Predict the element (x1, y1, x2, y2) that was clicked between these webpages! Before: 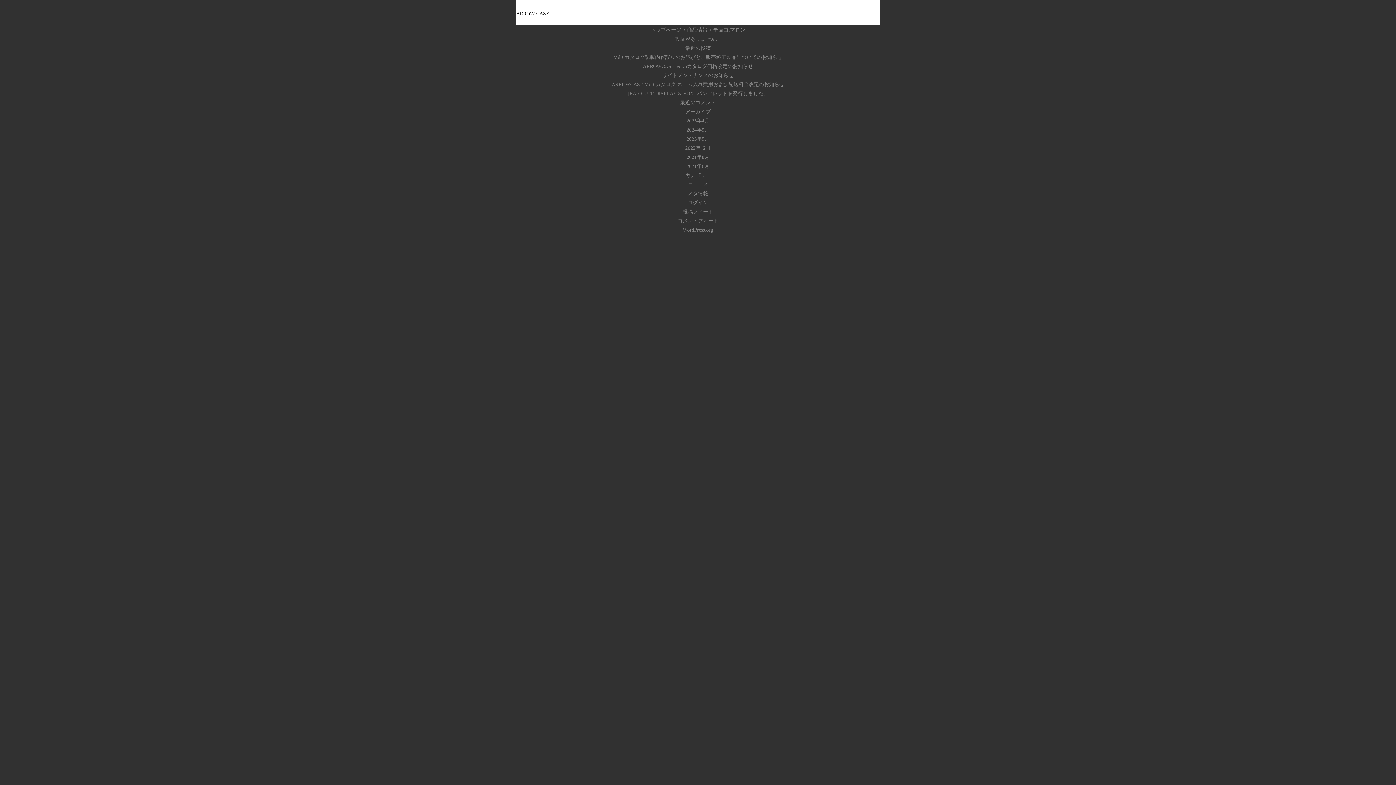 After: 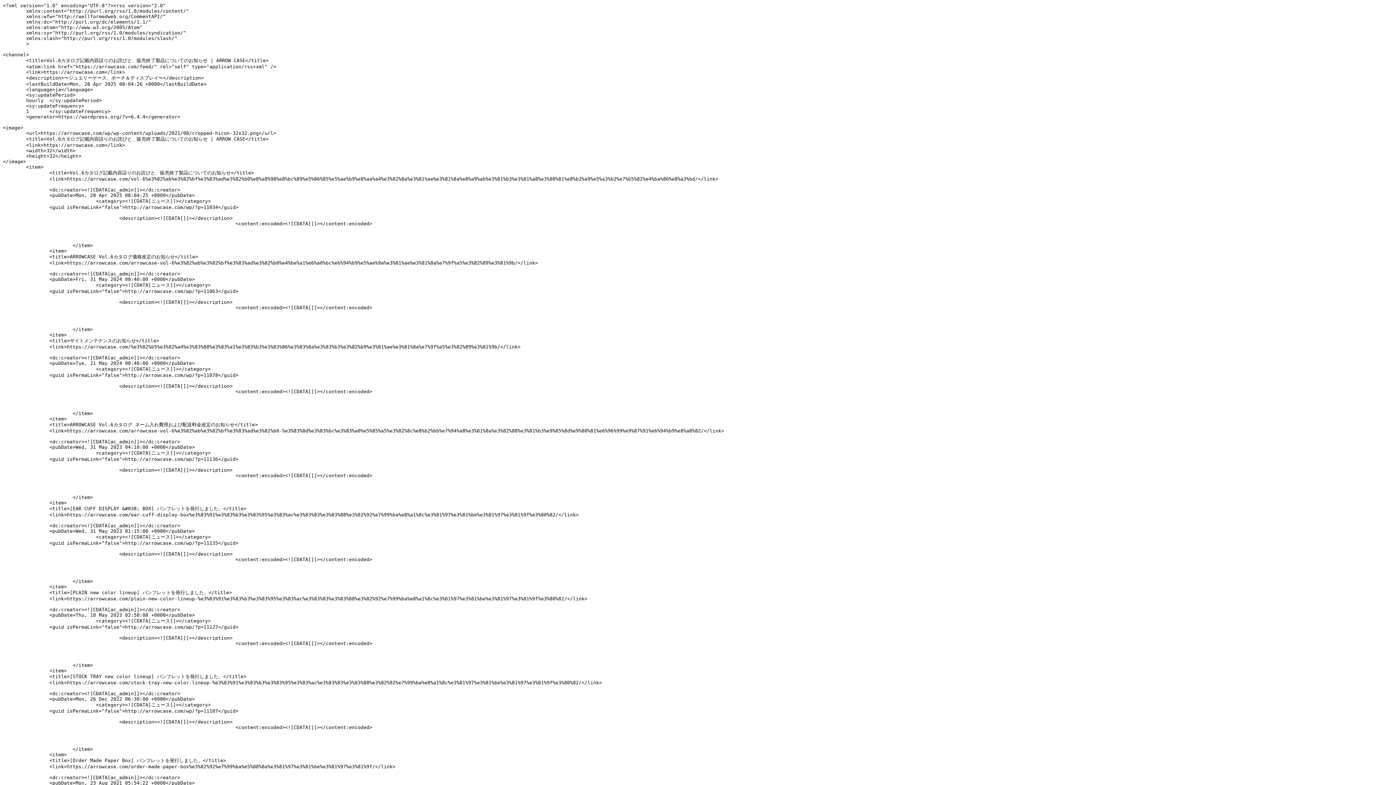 Action: label: 投稿フィード bbox: (682, 209, 713, 214)